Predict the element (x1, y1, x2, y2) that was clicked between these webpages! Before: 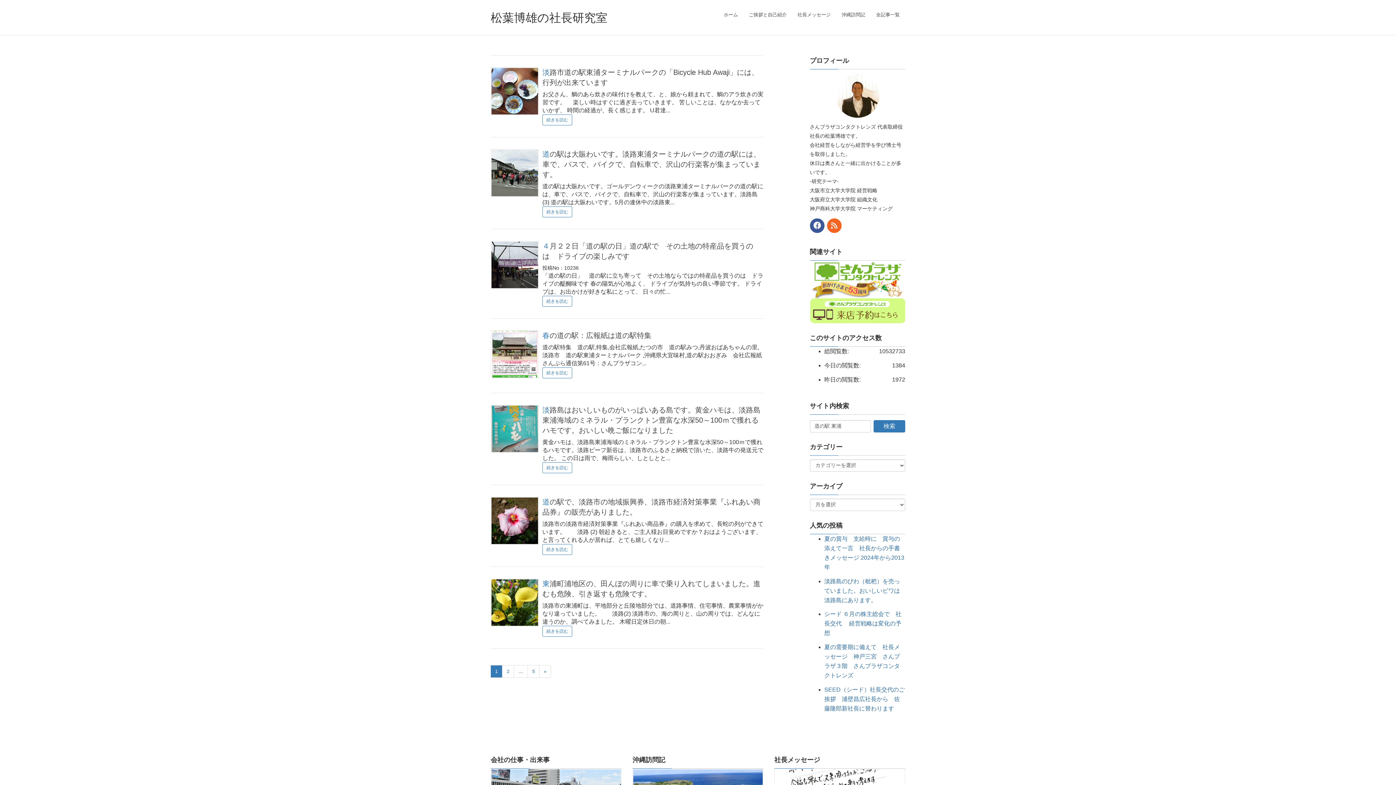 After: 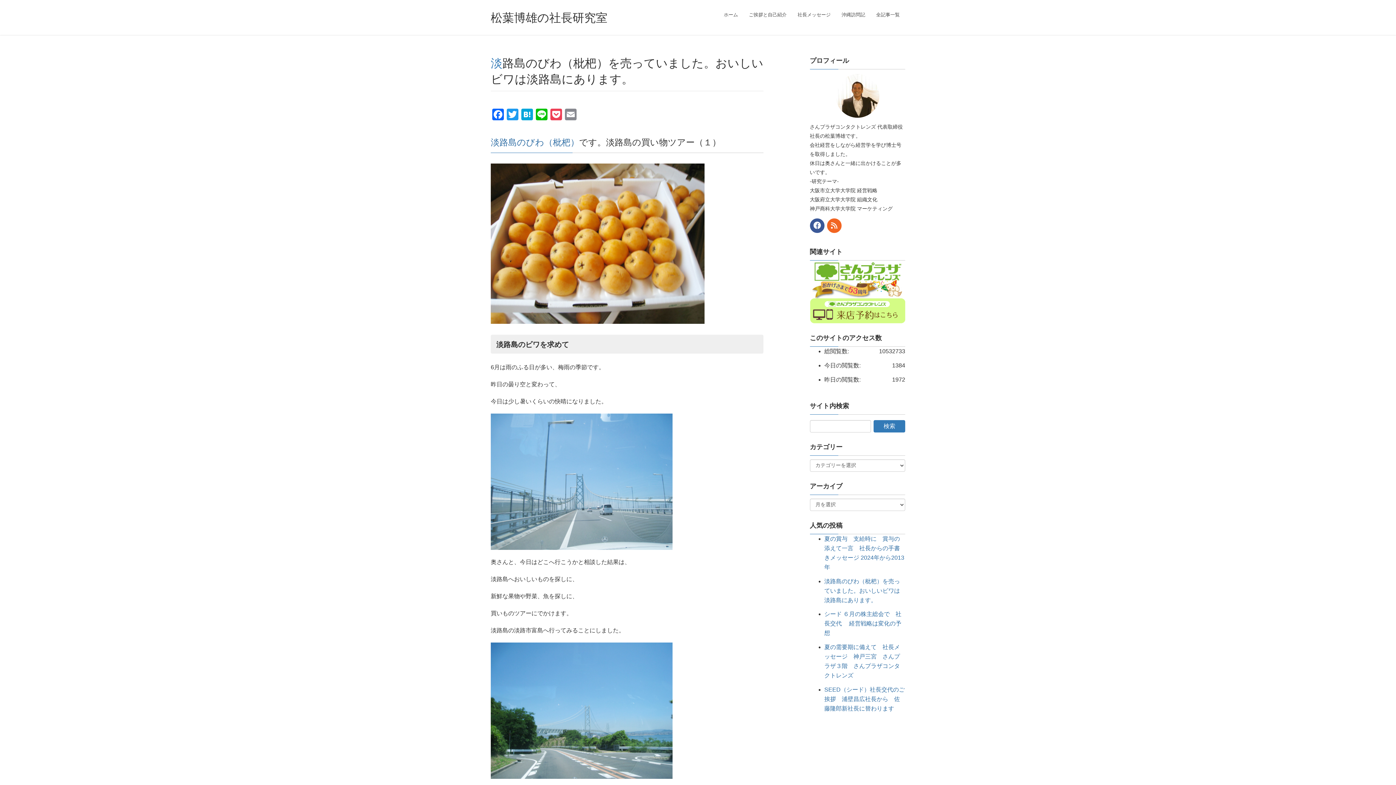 Action: label: 淡路島のびわ（枇杷）を売っていました。おいしいビワは淡路島にあります。 bbox: (824, 578, 900, 603)